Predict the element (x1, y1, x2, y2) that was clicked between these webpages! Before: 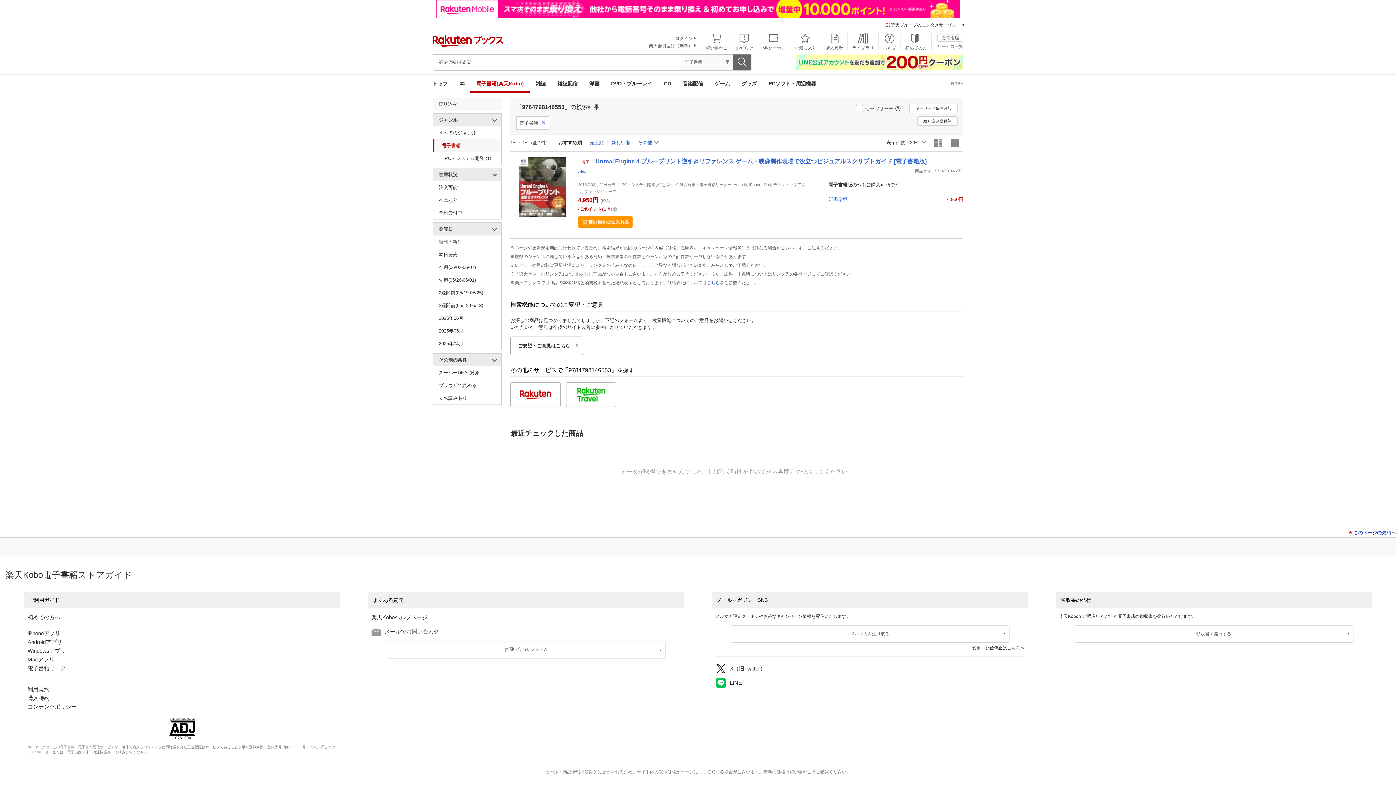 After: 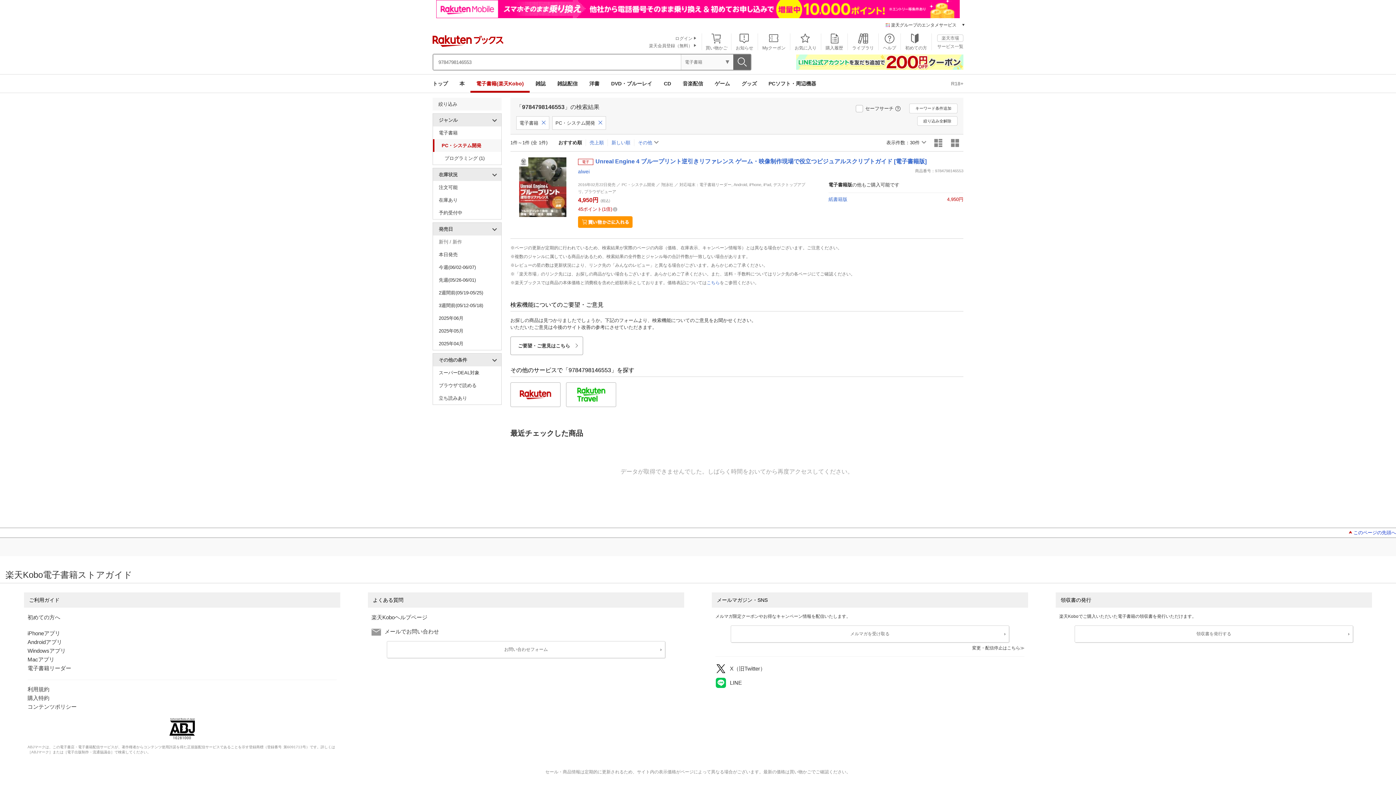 Action: bbox: (433, 152, 501, 164) label: PC・システム開発 (1)